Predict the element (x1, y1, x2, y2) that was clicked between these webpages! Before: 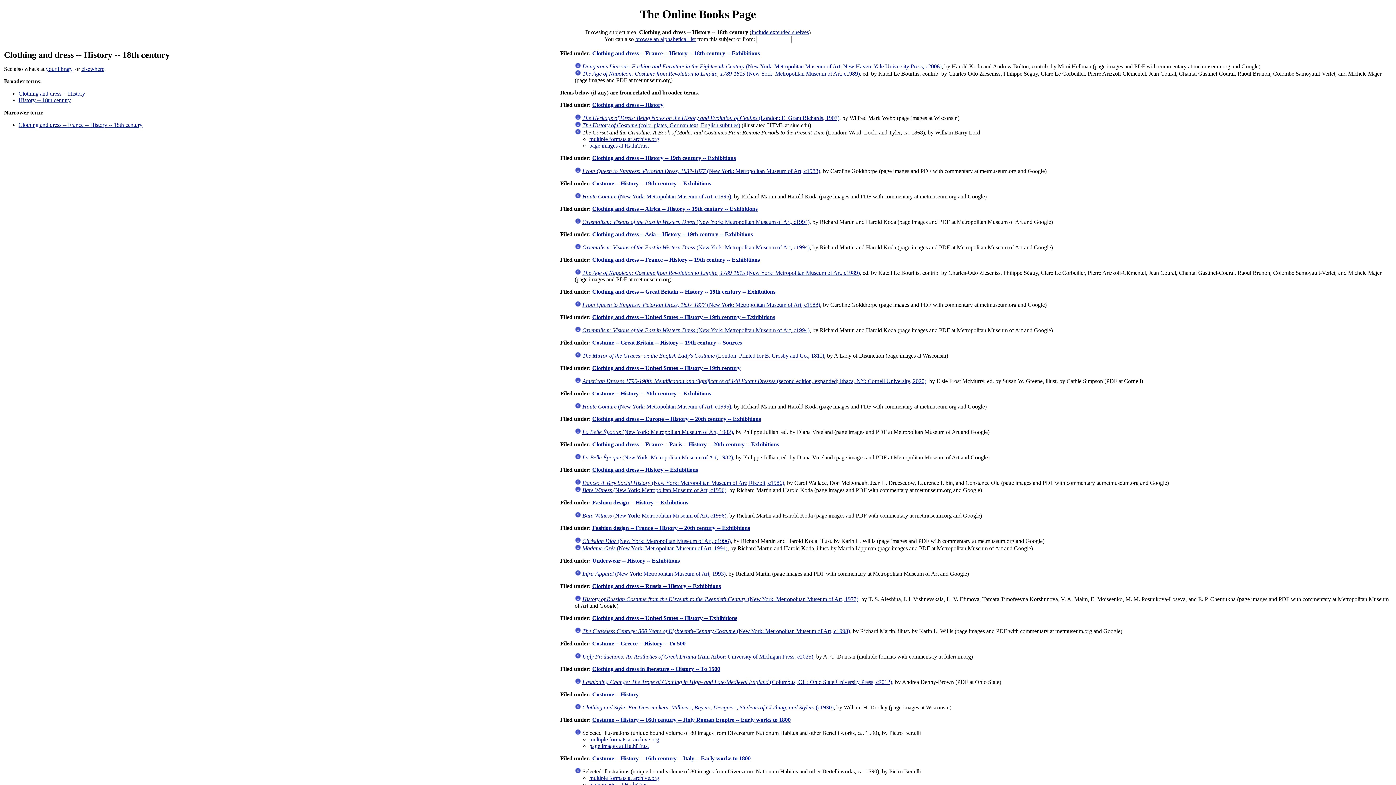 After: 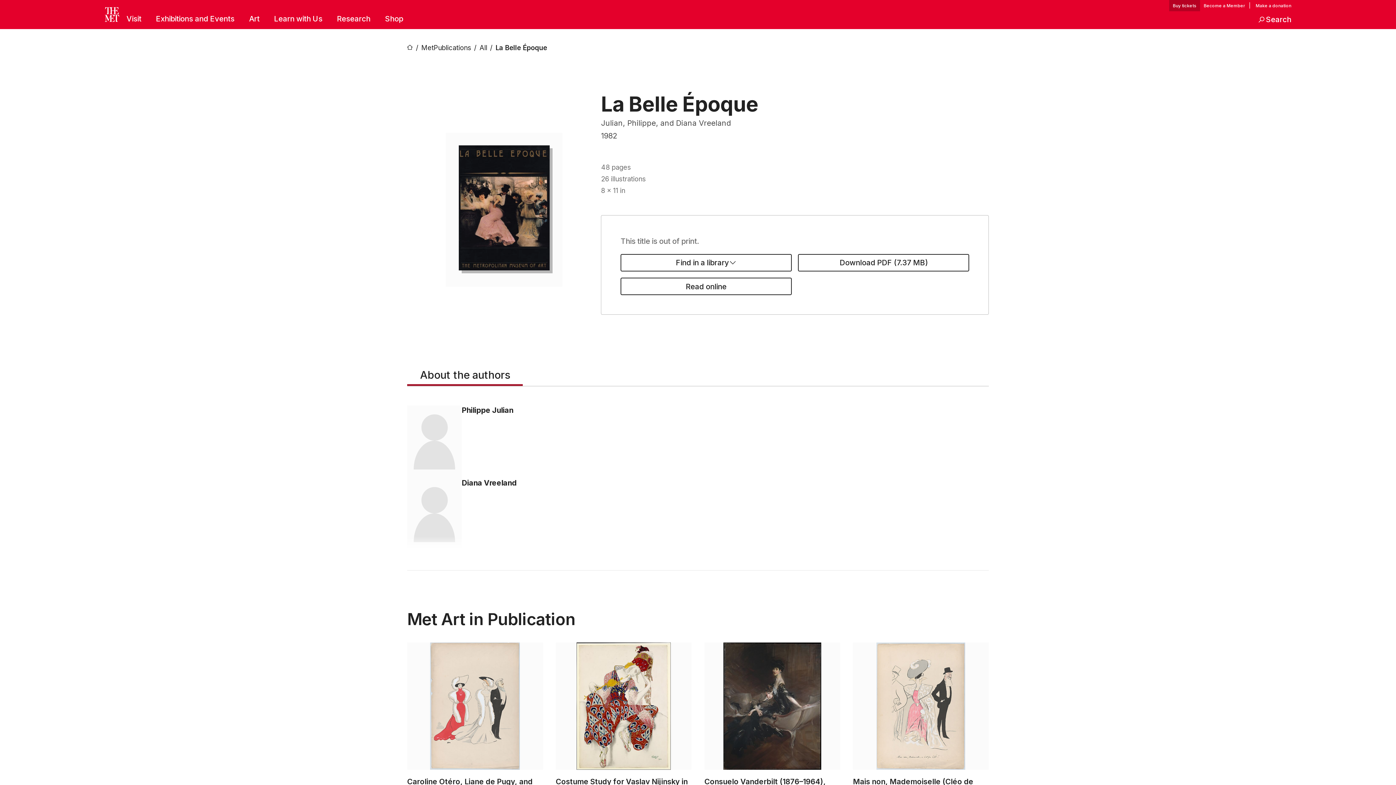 Action: label: La Belle Époque (New York: Metropolitan Museum of Art, 1982) bbox: (582, 454, 733, 460)